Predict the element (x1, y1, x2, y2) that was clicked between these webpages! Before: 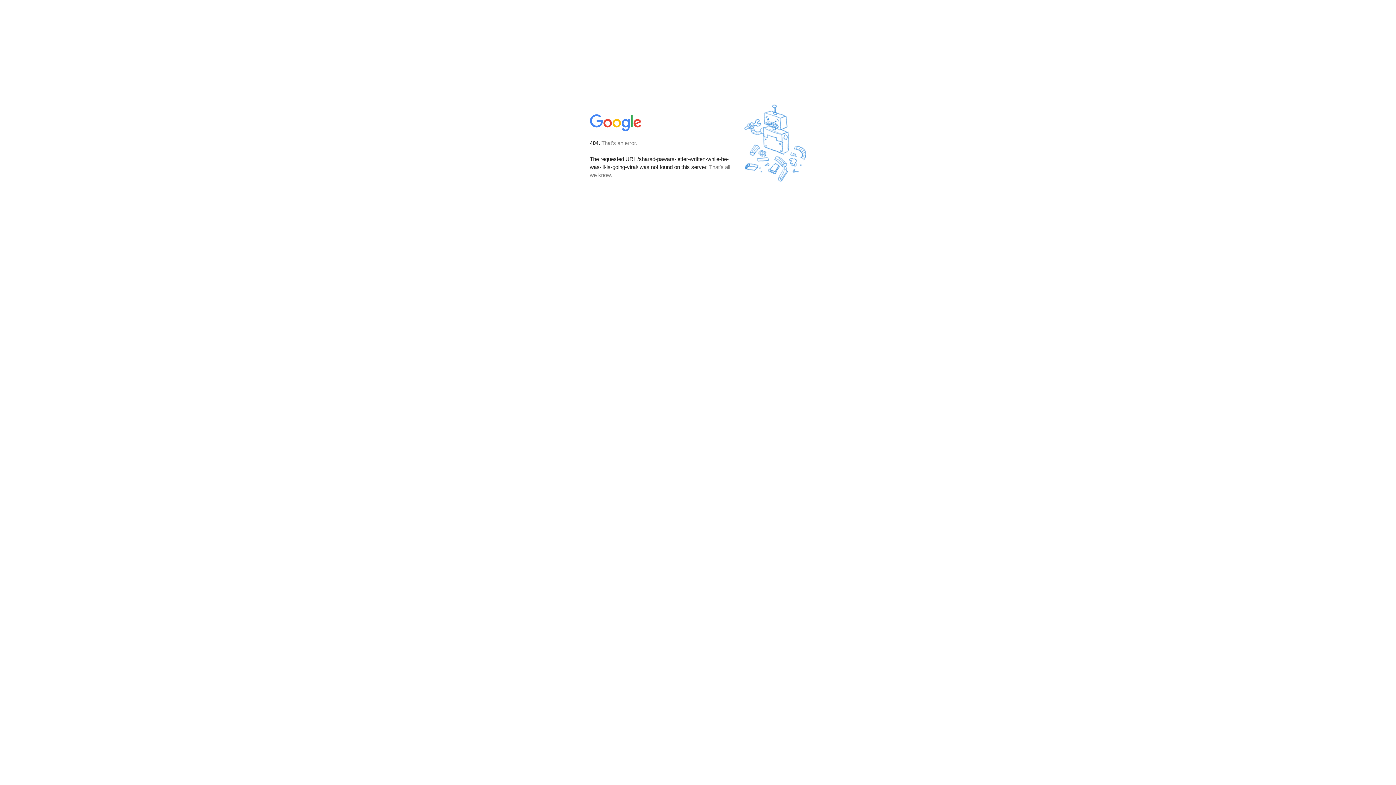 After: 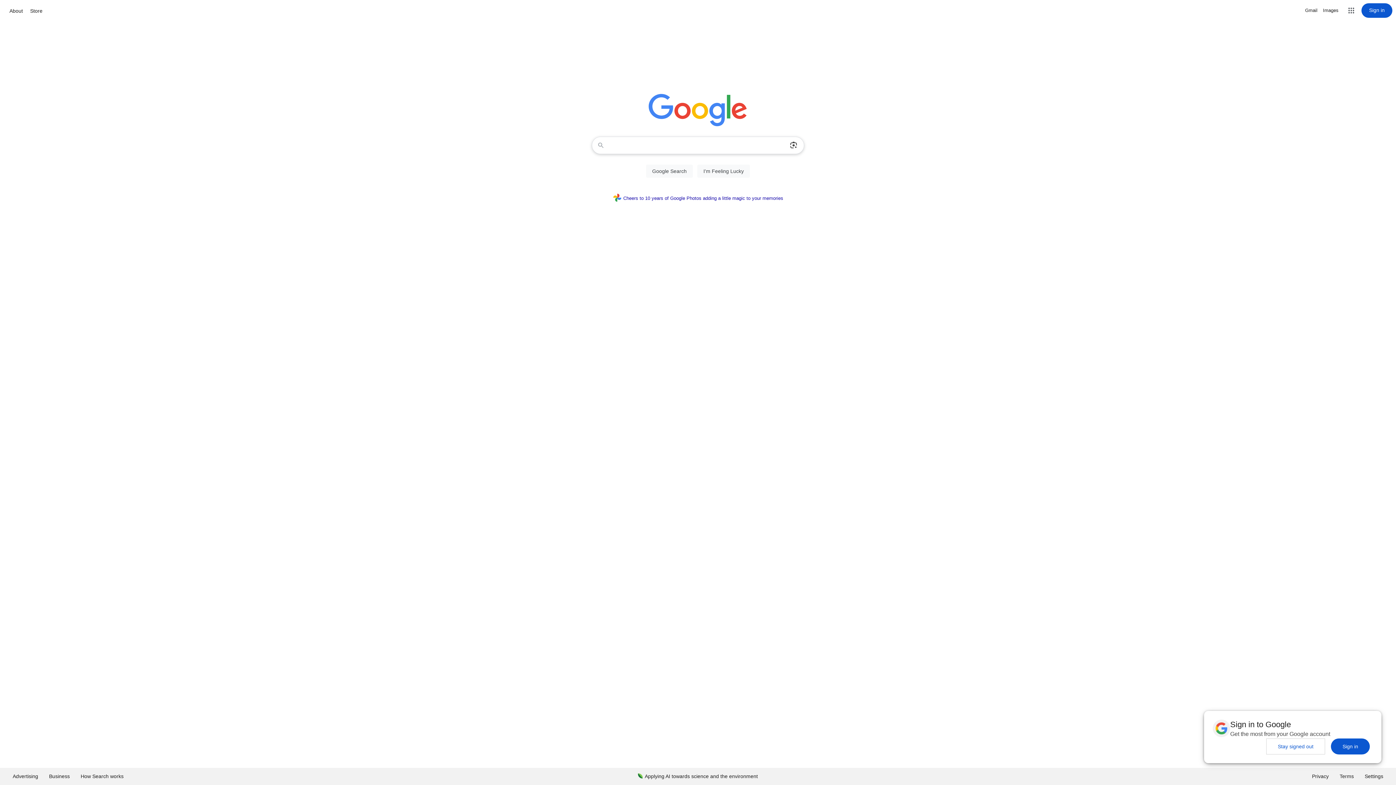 Action: bbox: (590, 127, 642, 134)